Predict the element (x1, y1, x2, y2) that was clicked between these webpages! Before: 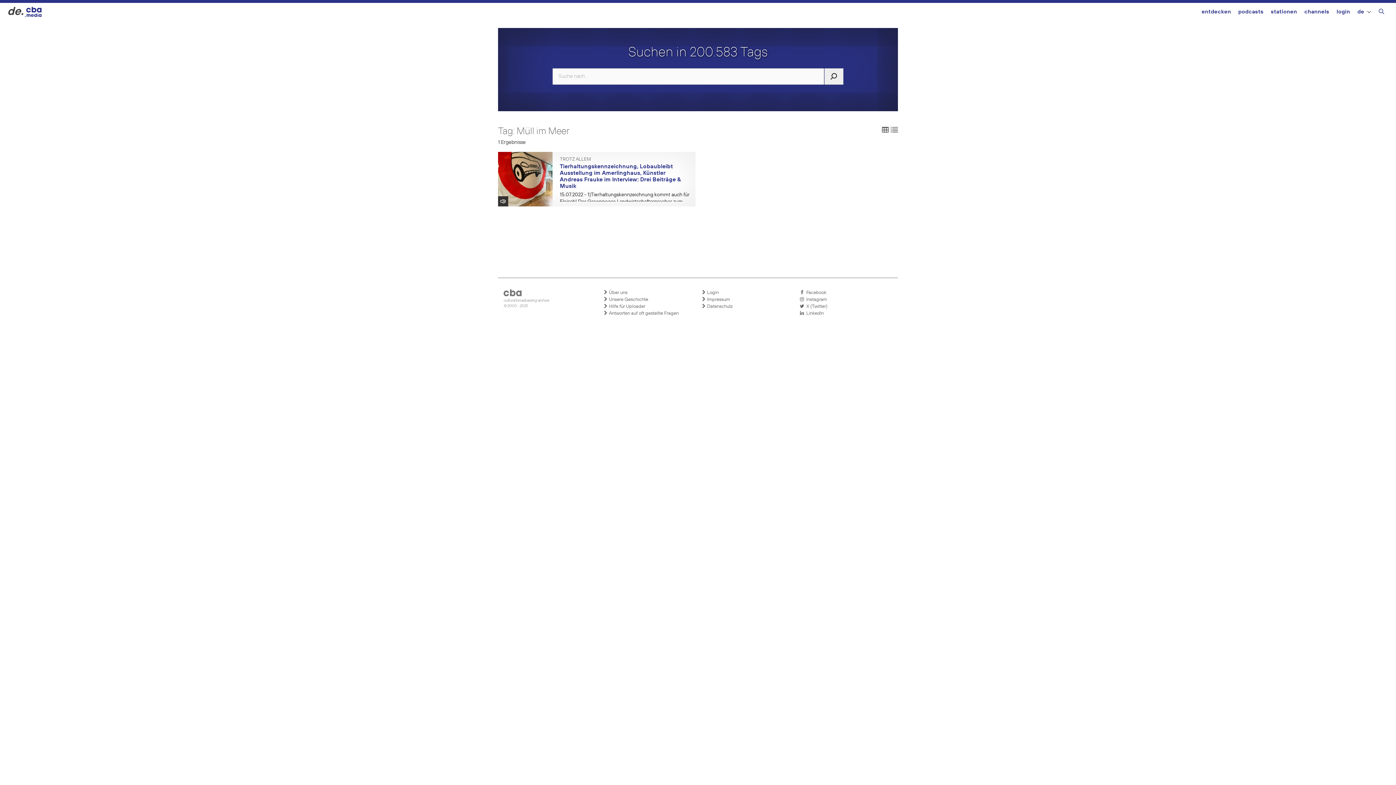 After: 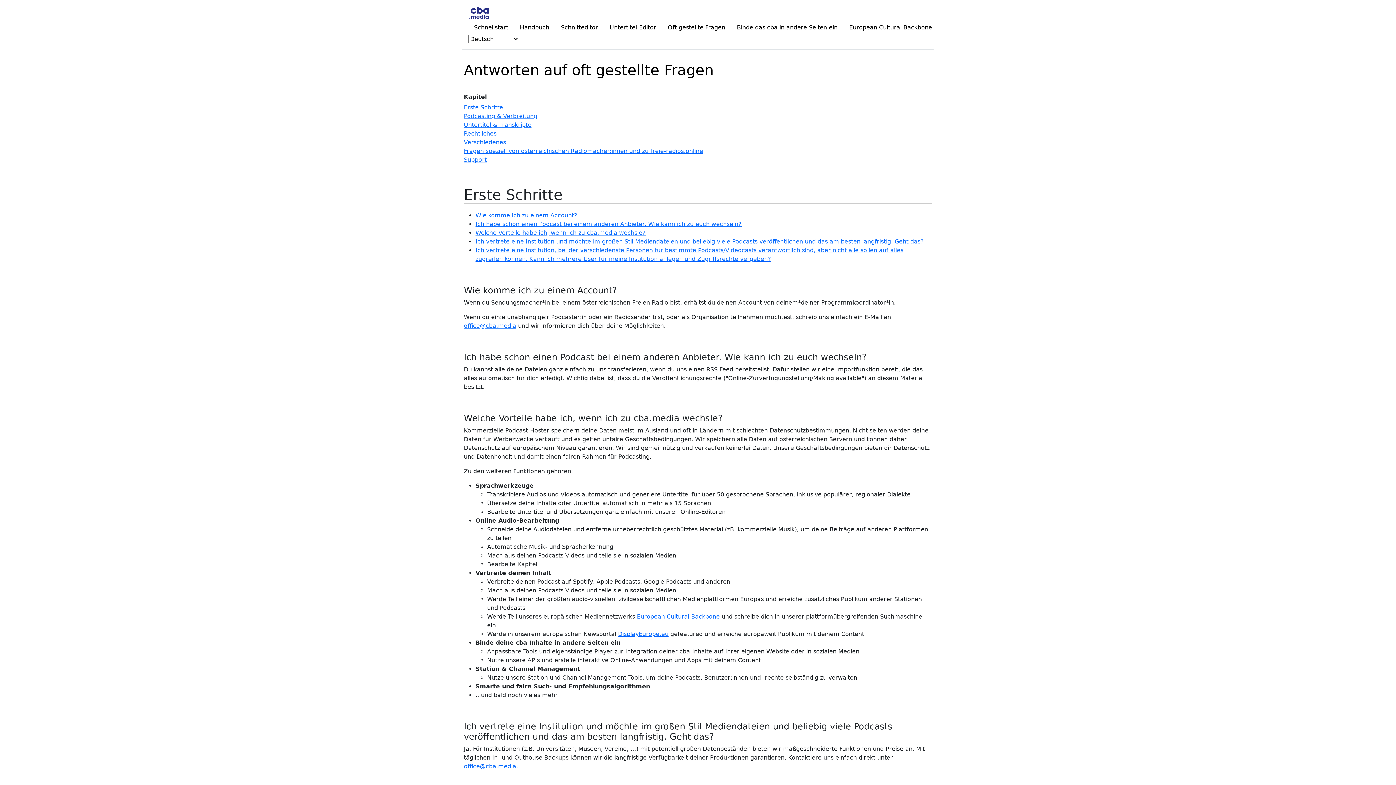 Action: label:  Antworten auf oft gestellte Fragen bbox: (603, 310, 694, 317)